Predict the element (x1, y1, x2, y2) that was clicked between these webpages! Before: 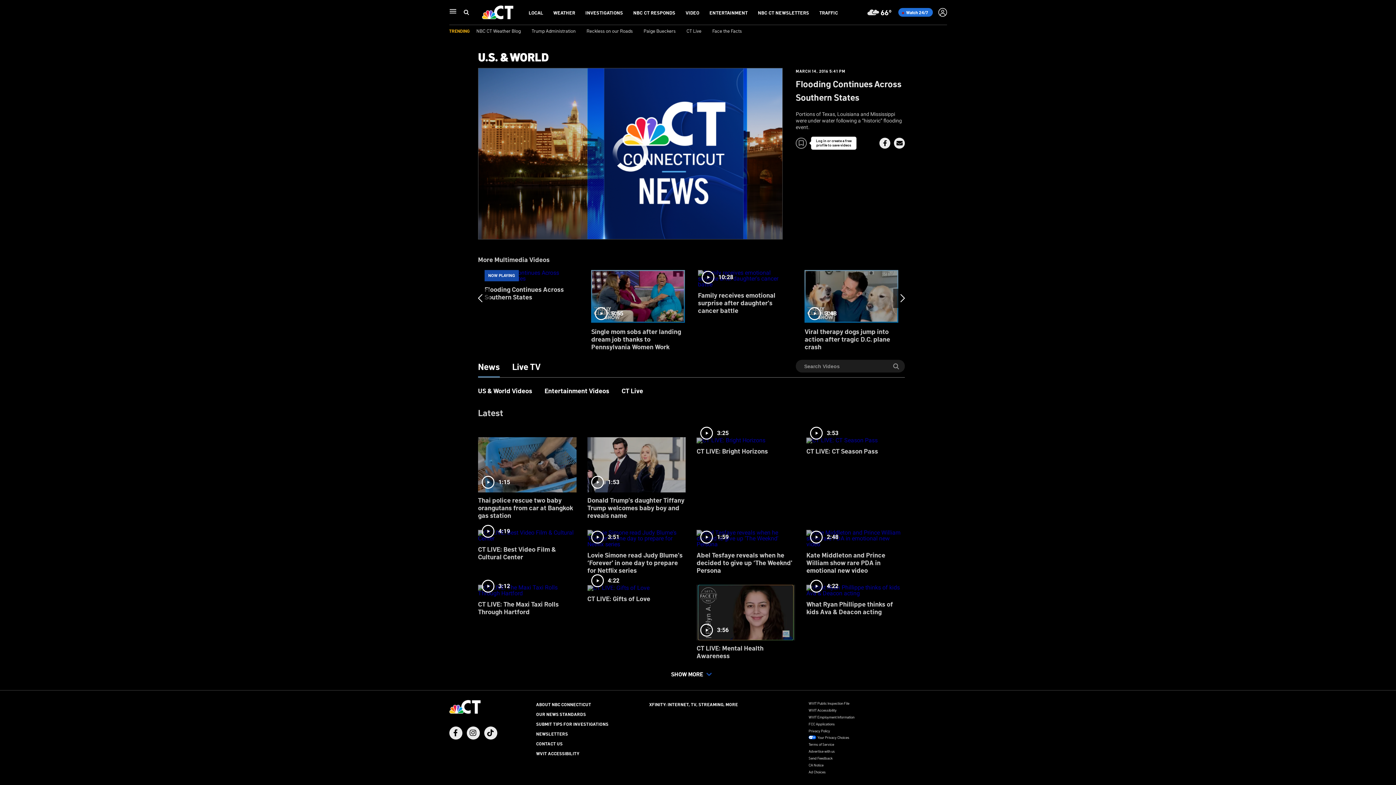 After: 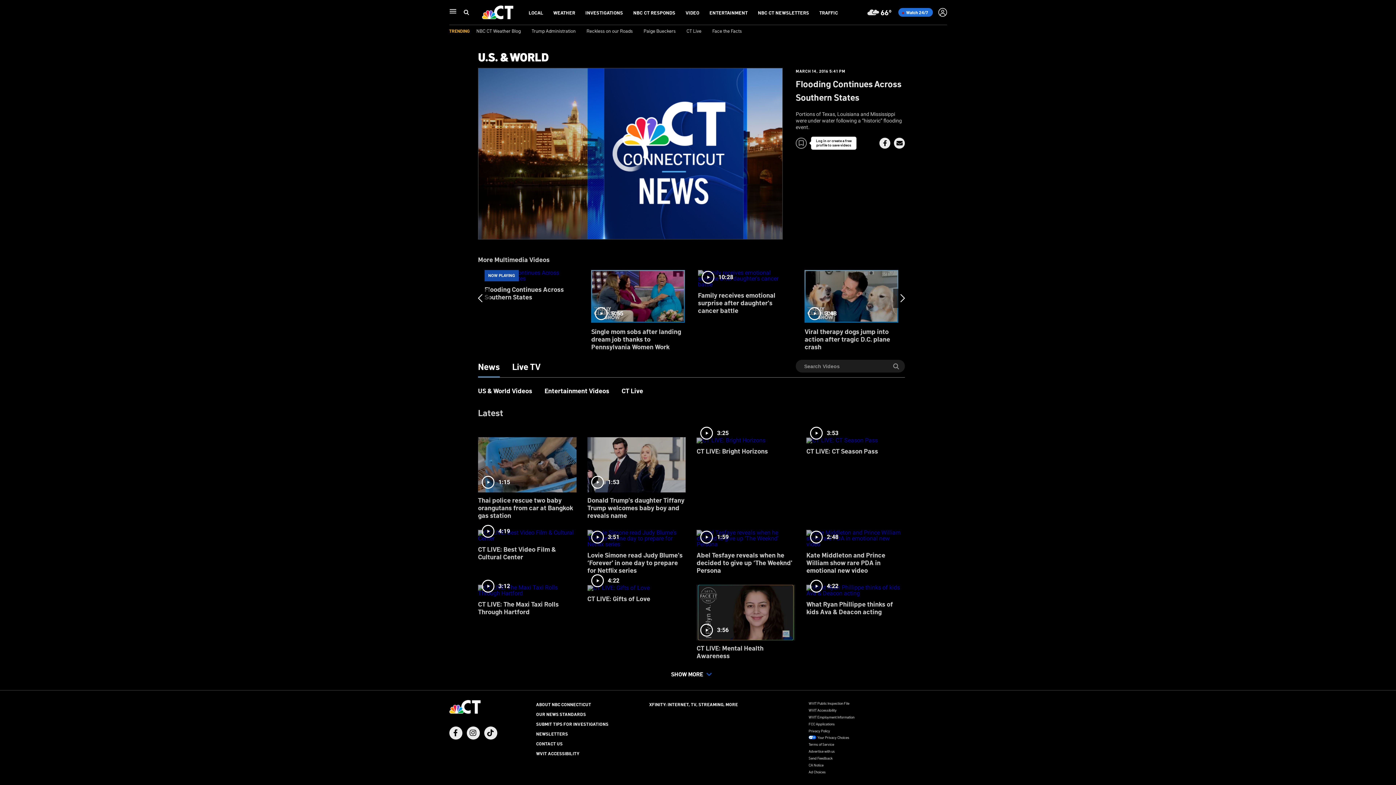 Action: bbox: (879, 137, 890, 148) label: Share Button